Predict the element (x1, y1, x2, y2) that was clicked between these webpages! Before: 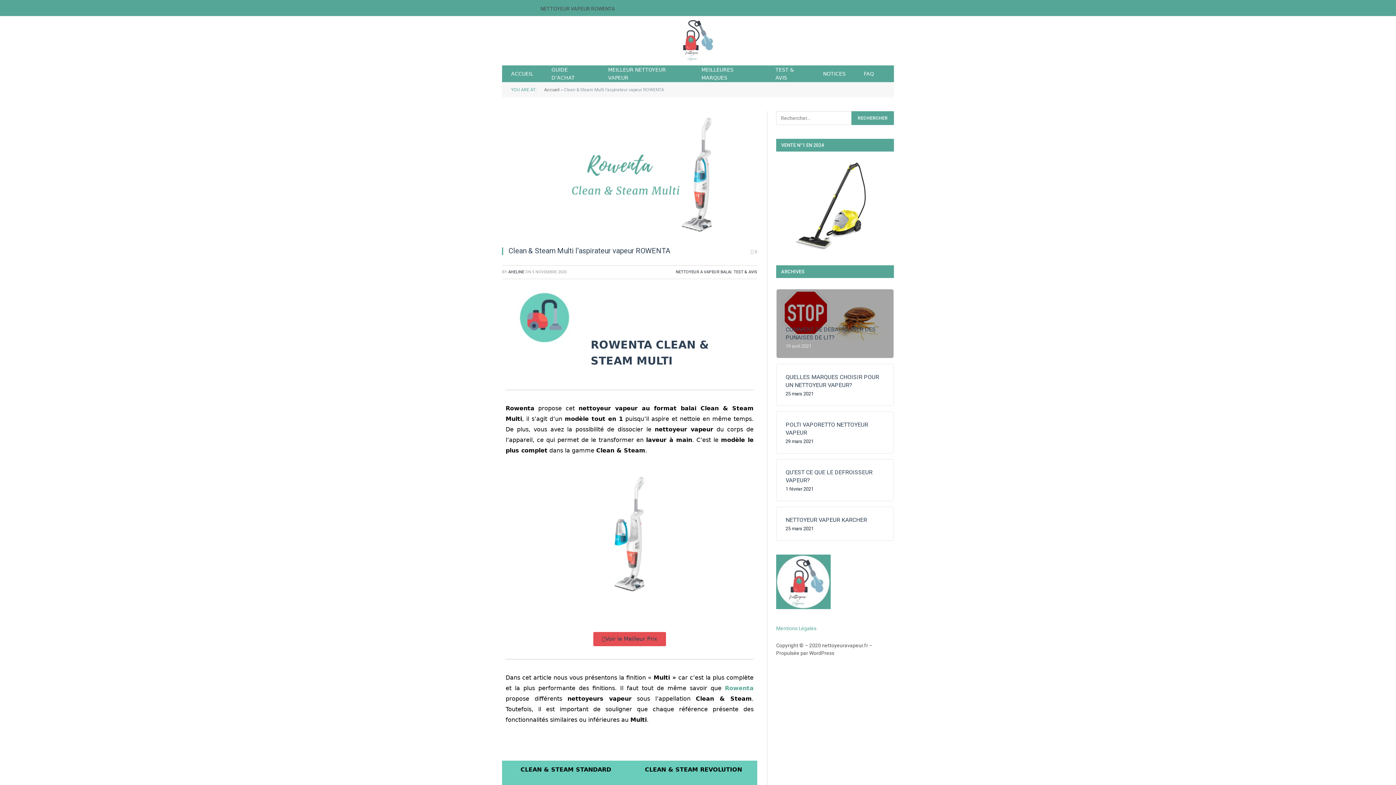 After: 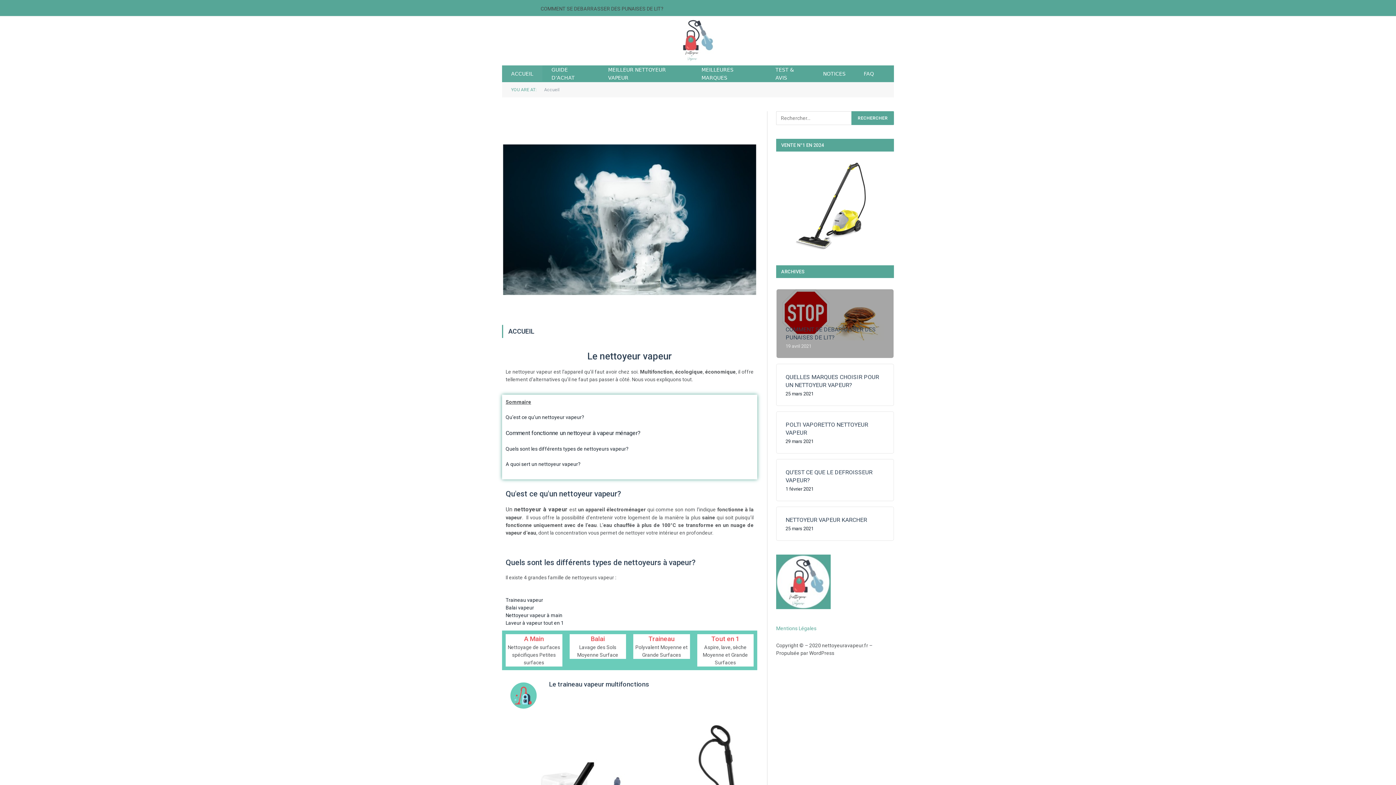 Action: bbox: (508, 269, 524, 274) label: AHELINE